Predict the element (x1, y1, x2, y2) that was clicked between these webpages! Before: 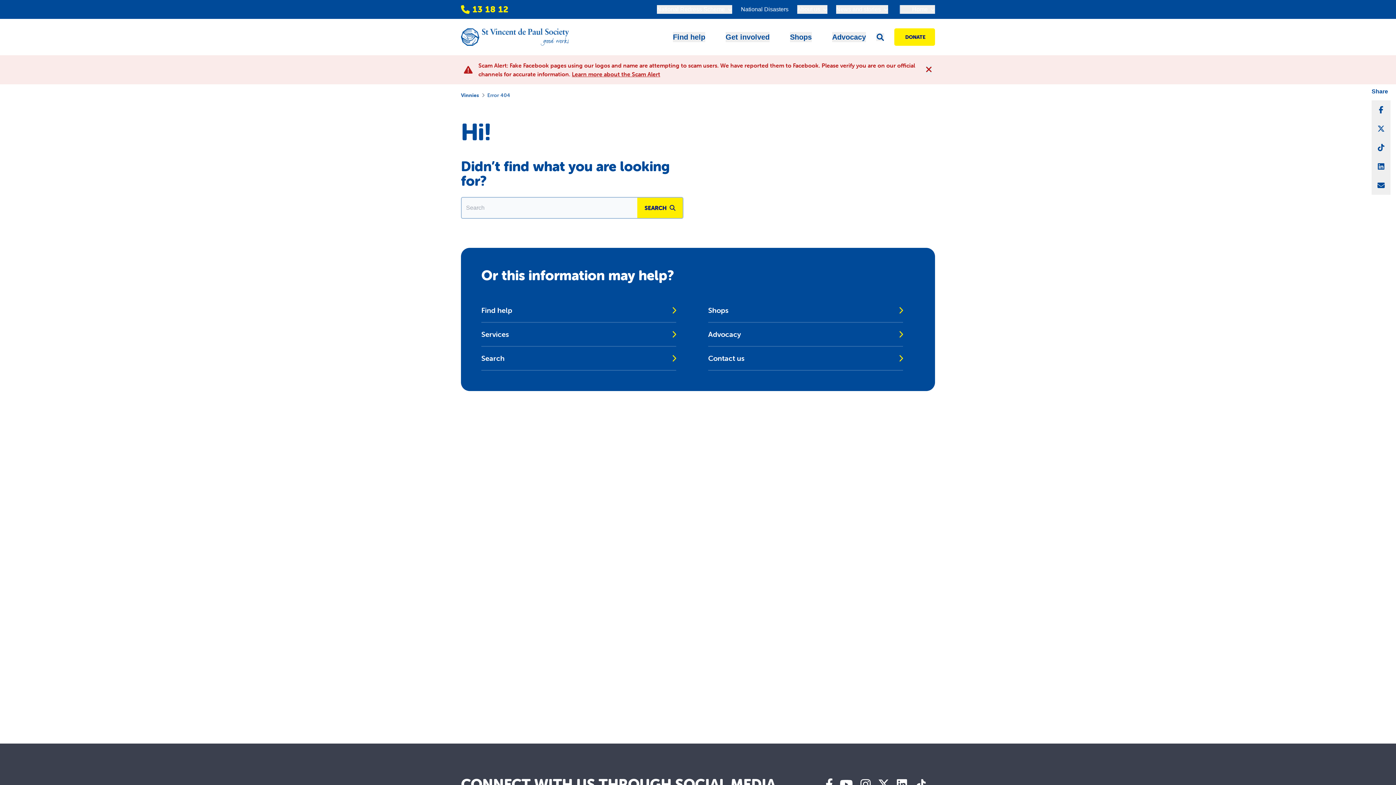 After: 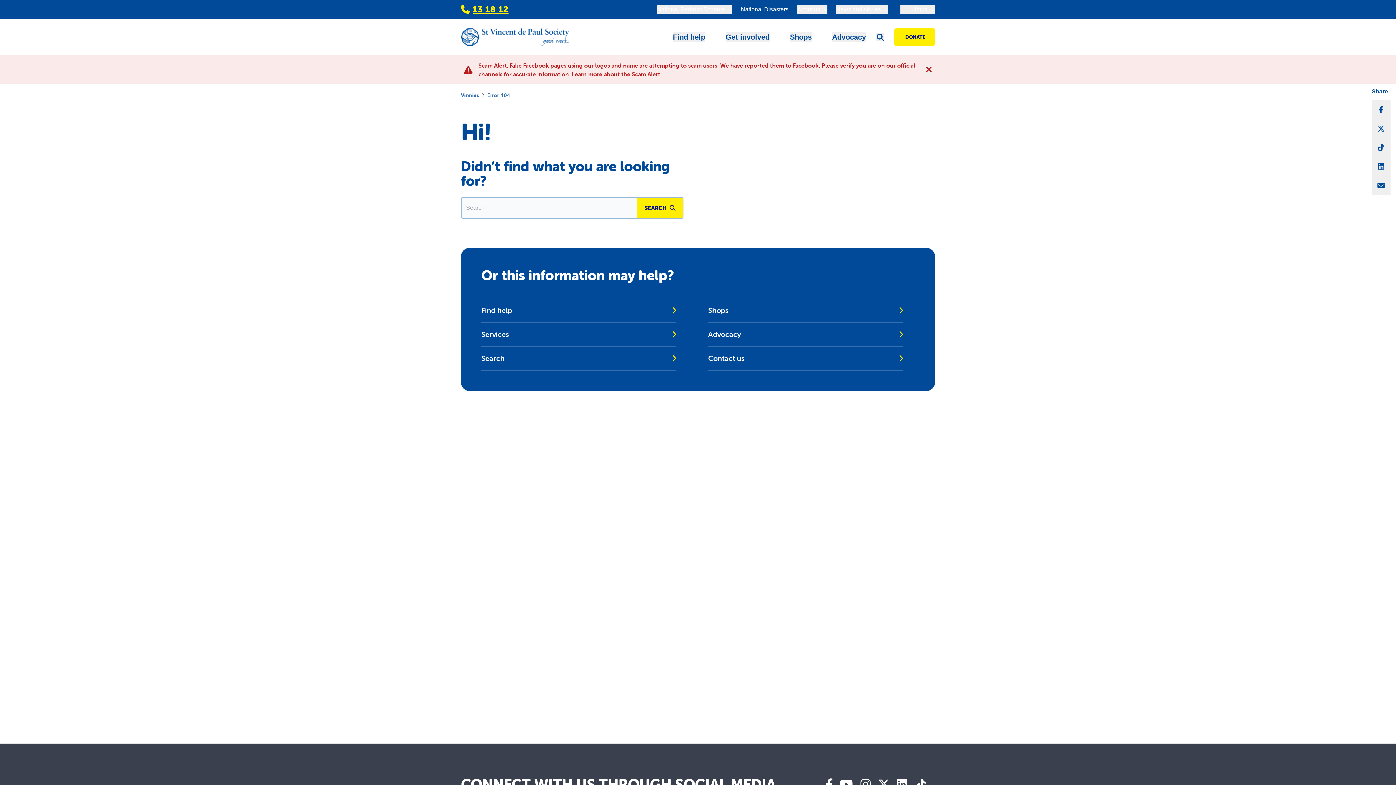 Action: label: 13 18 12 bbox: (461, 4, 508, 14)